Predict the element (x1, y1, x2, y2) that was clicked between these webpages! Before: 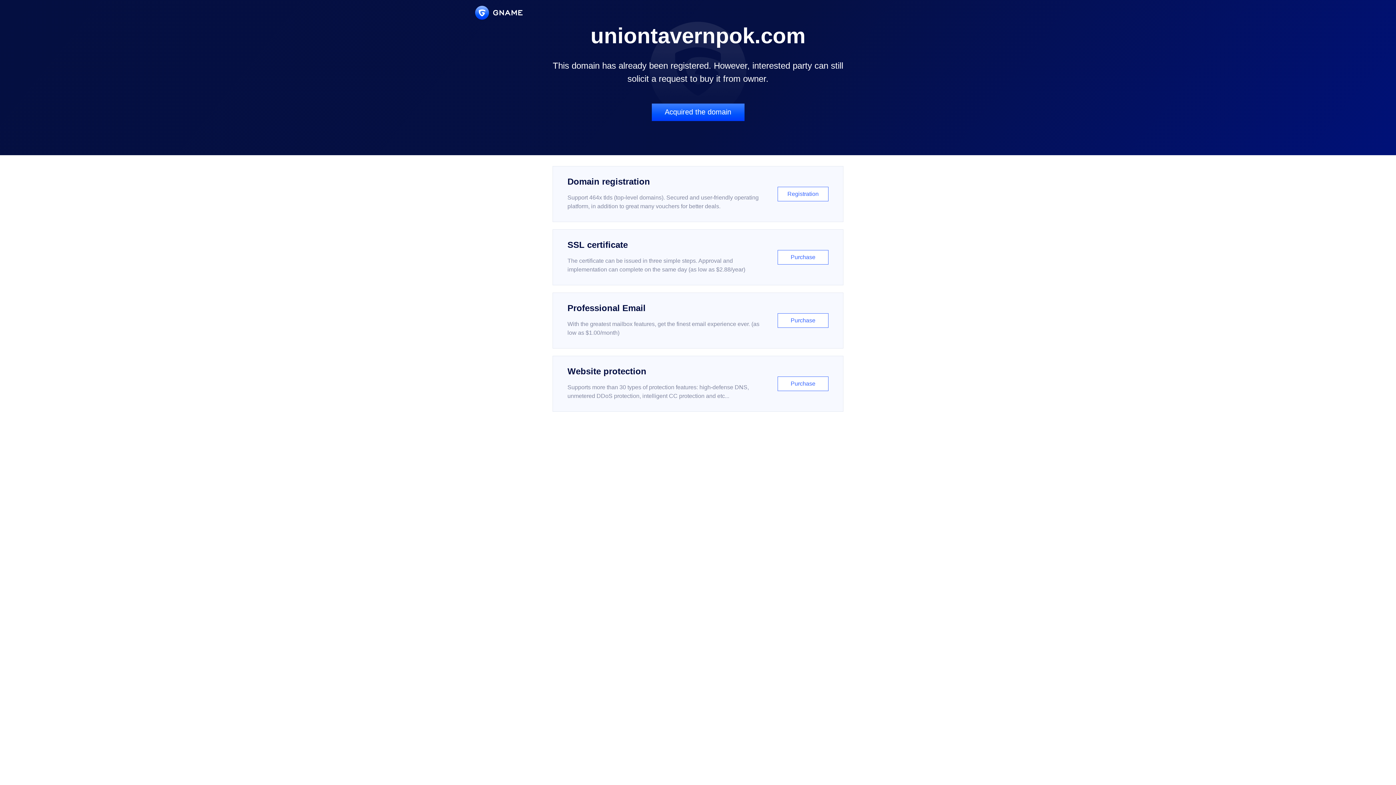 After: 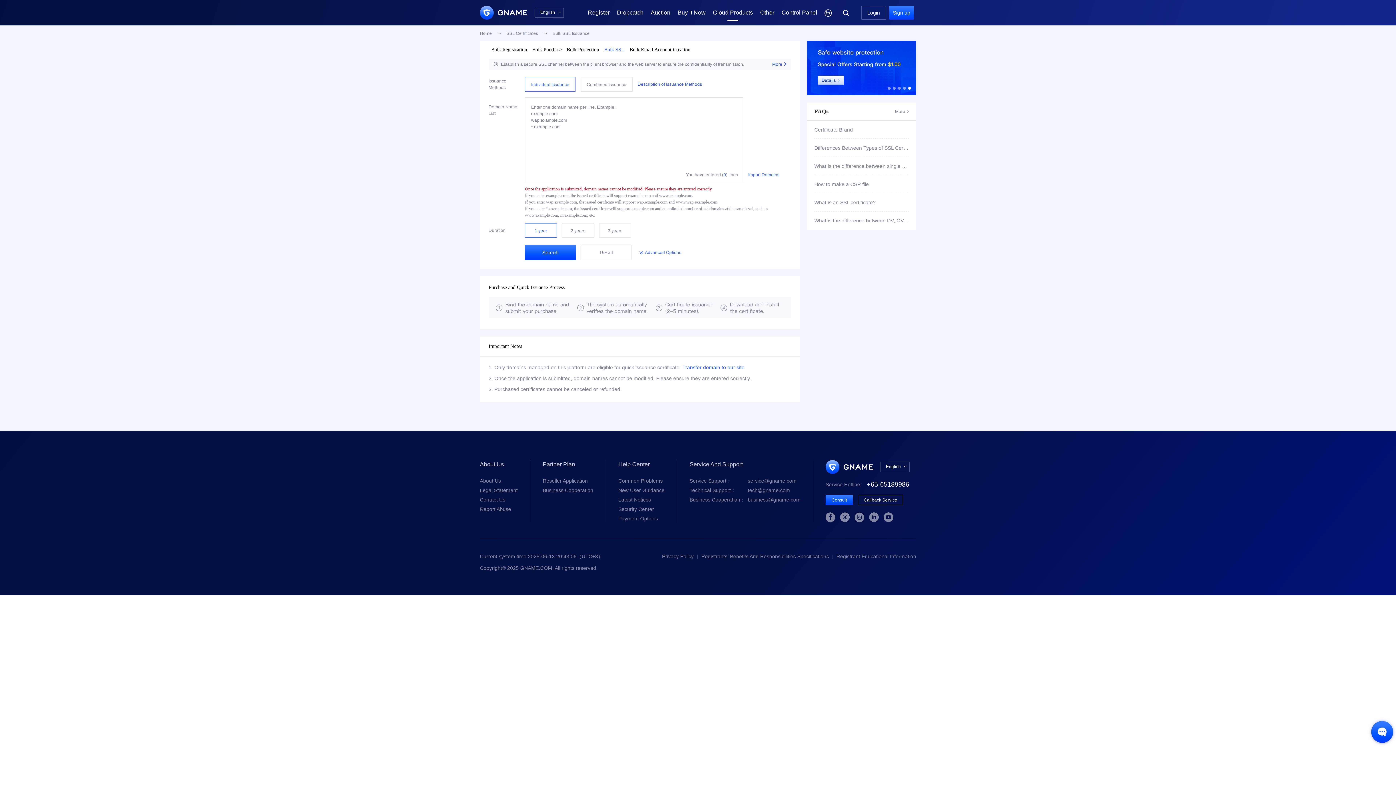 Action: label: SSL certificate

The certificate can be issued in three simple steps. Approval and implementation can complete on the same day (as low as $2.88/year)

Purchase bbox: (552, 229, 843, 285)